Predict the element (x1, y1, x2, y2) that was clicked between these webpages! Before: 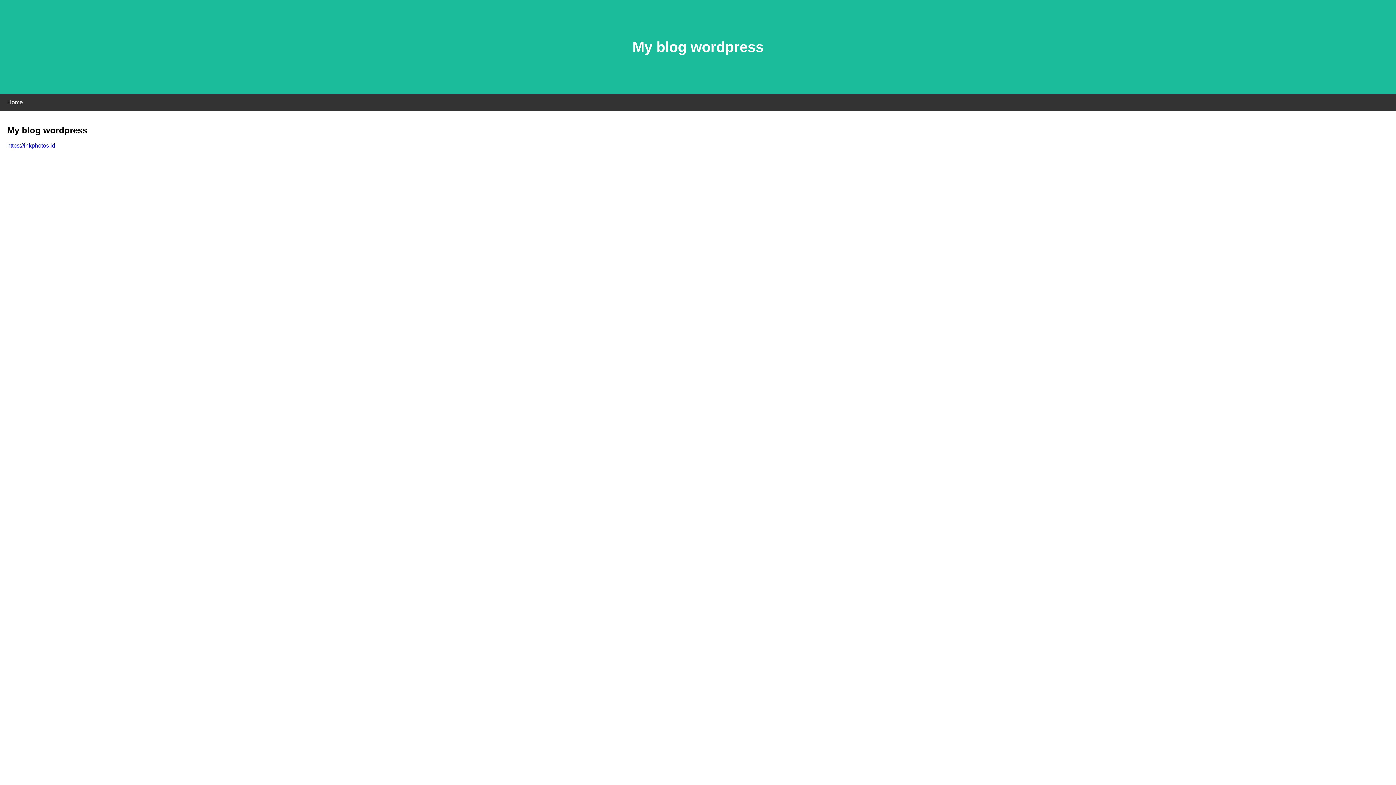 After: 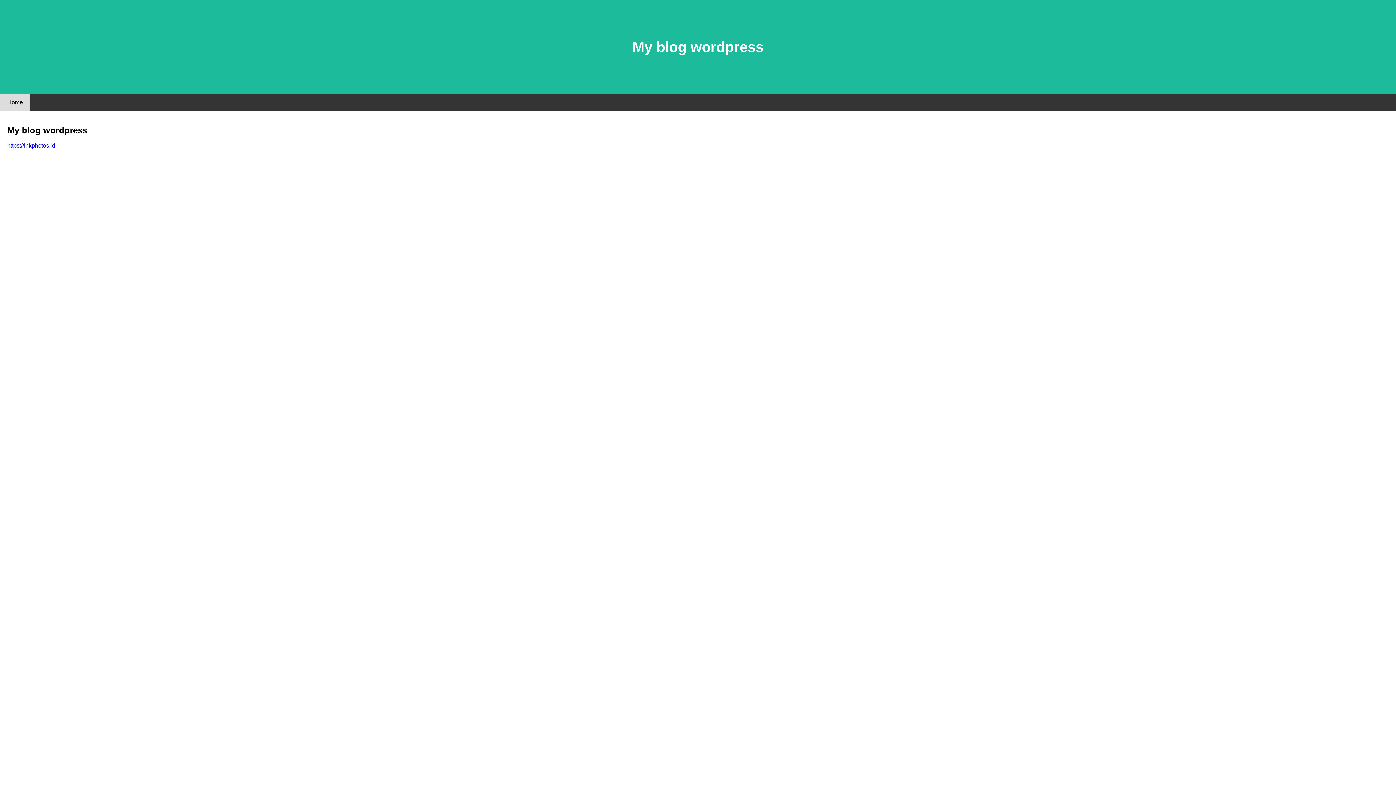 Action: label: Home bbox: (0, 94, 30, 110)